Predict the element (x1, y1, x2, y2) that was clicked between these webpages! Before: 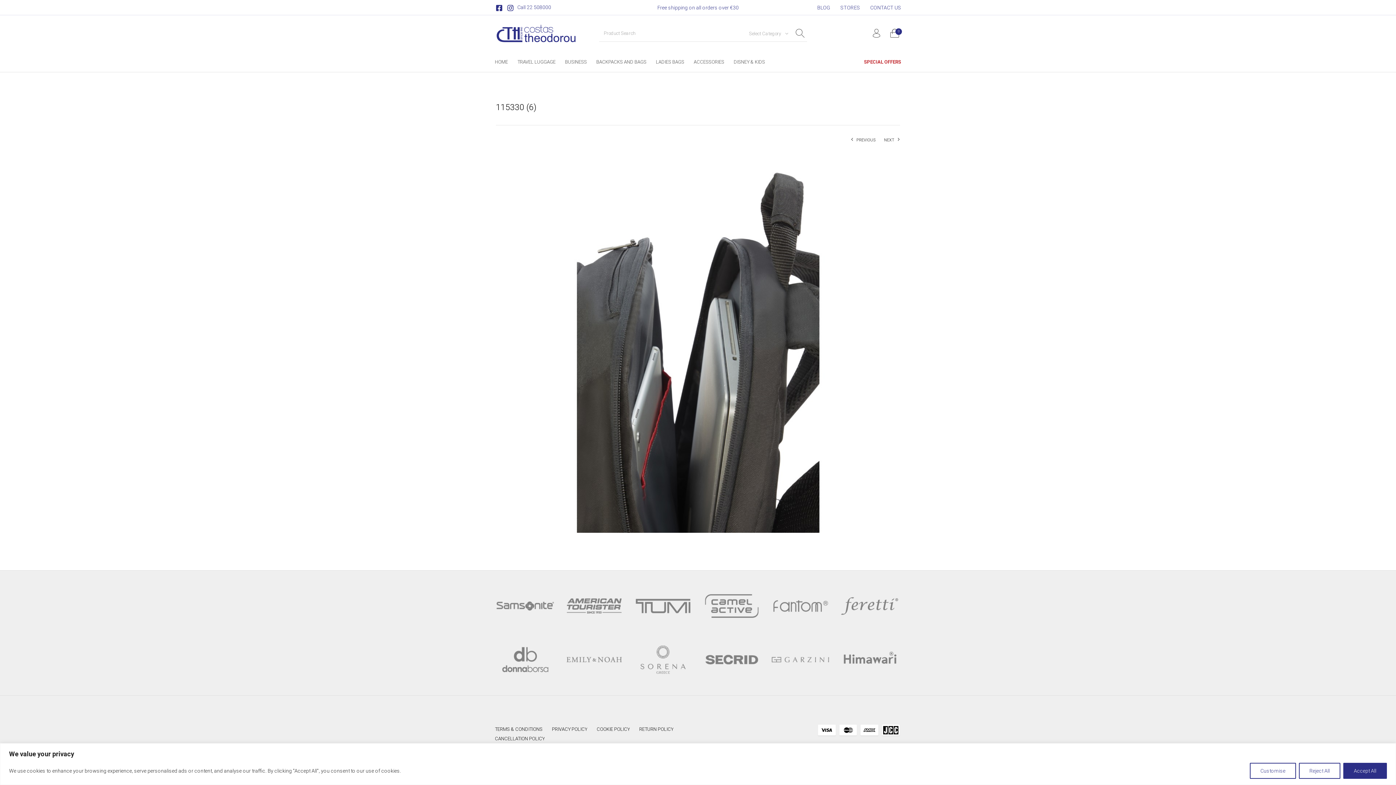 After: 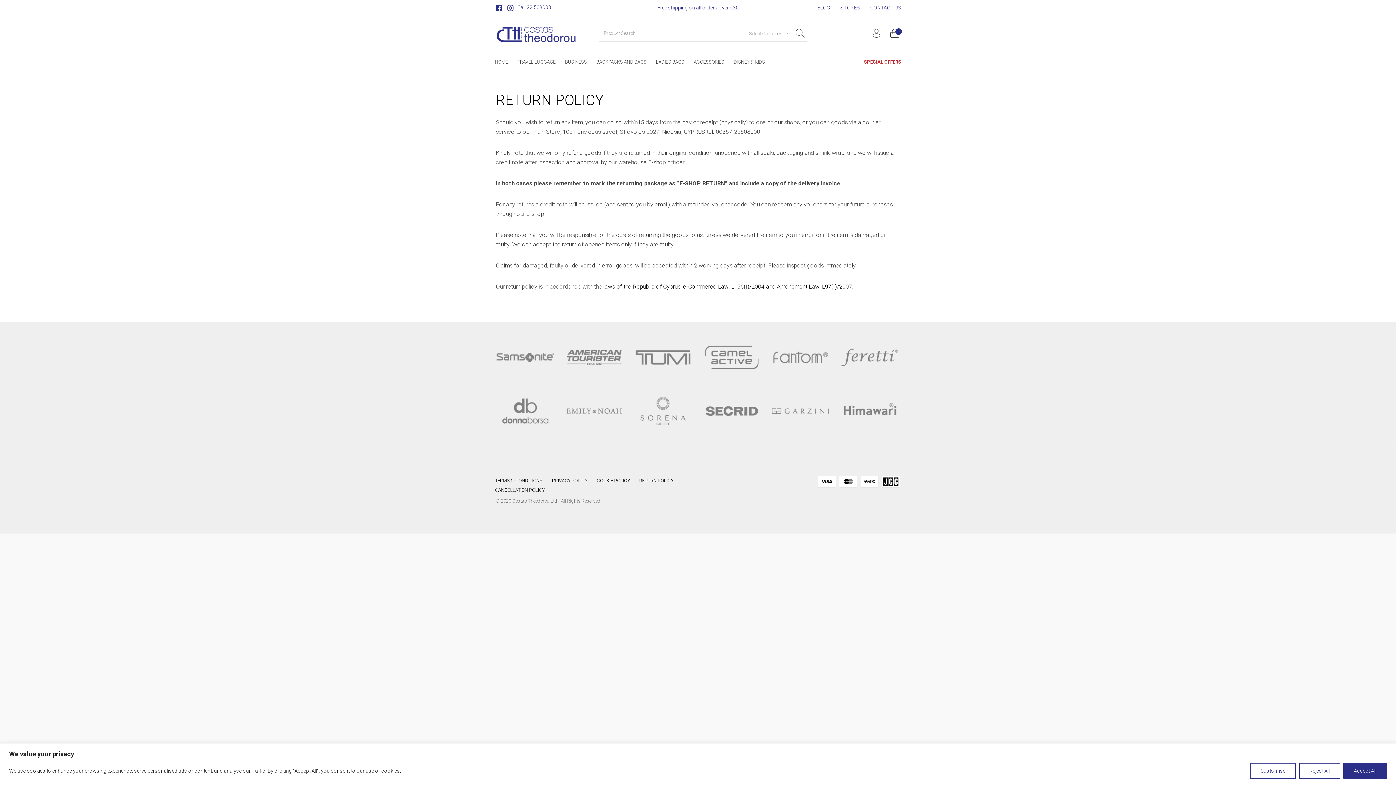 Action: label: RETURN POLICY bbox: (634, 724, 678, 734)